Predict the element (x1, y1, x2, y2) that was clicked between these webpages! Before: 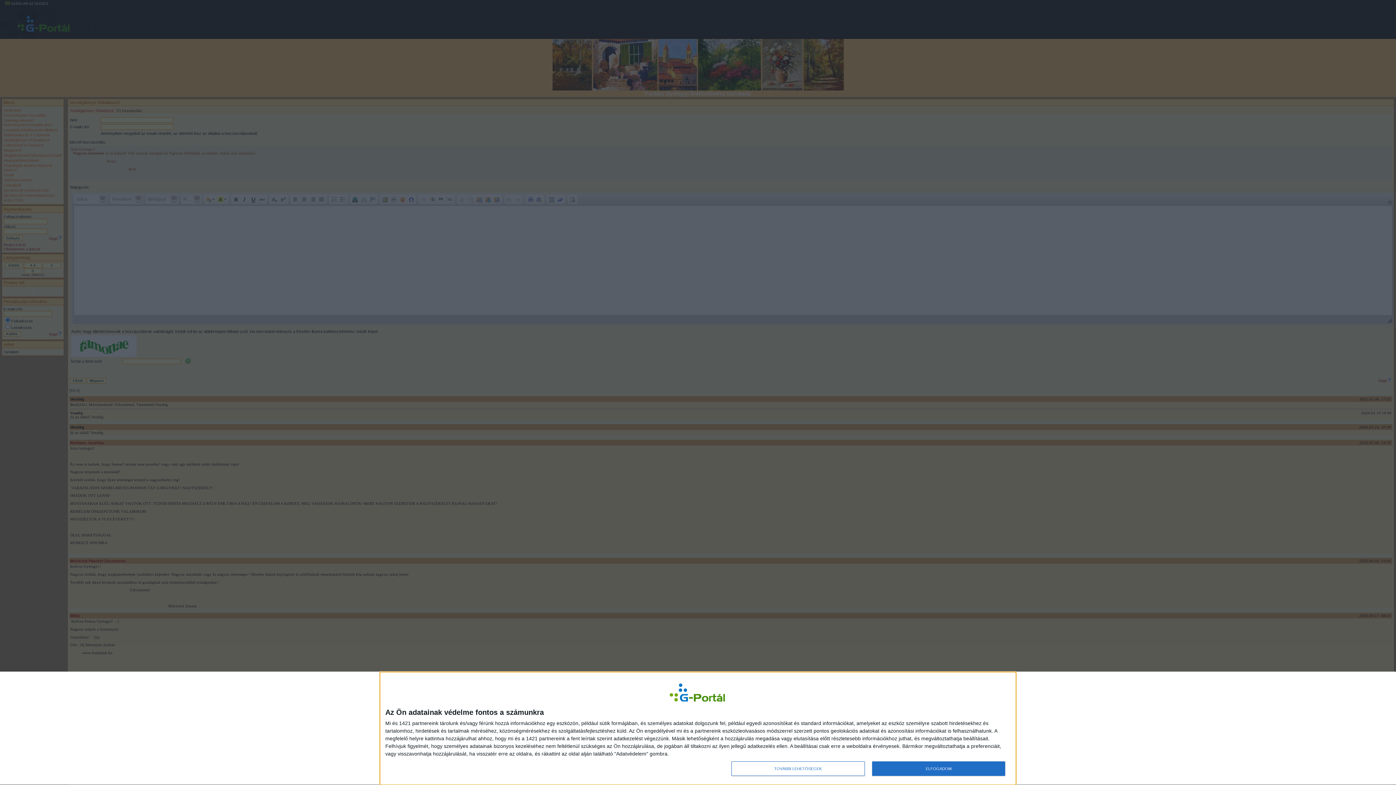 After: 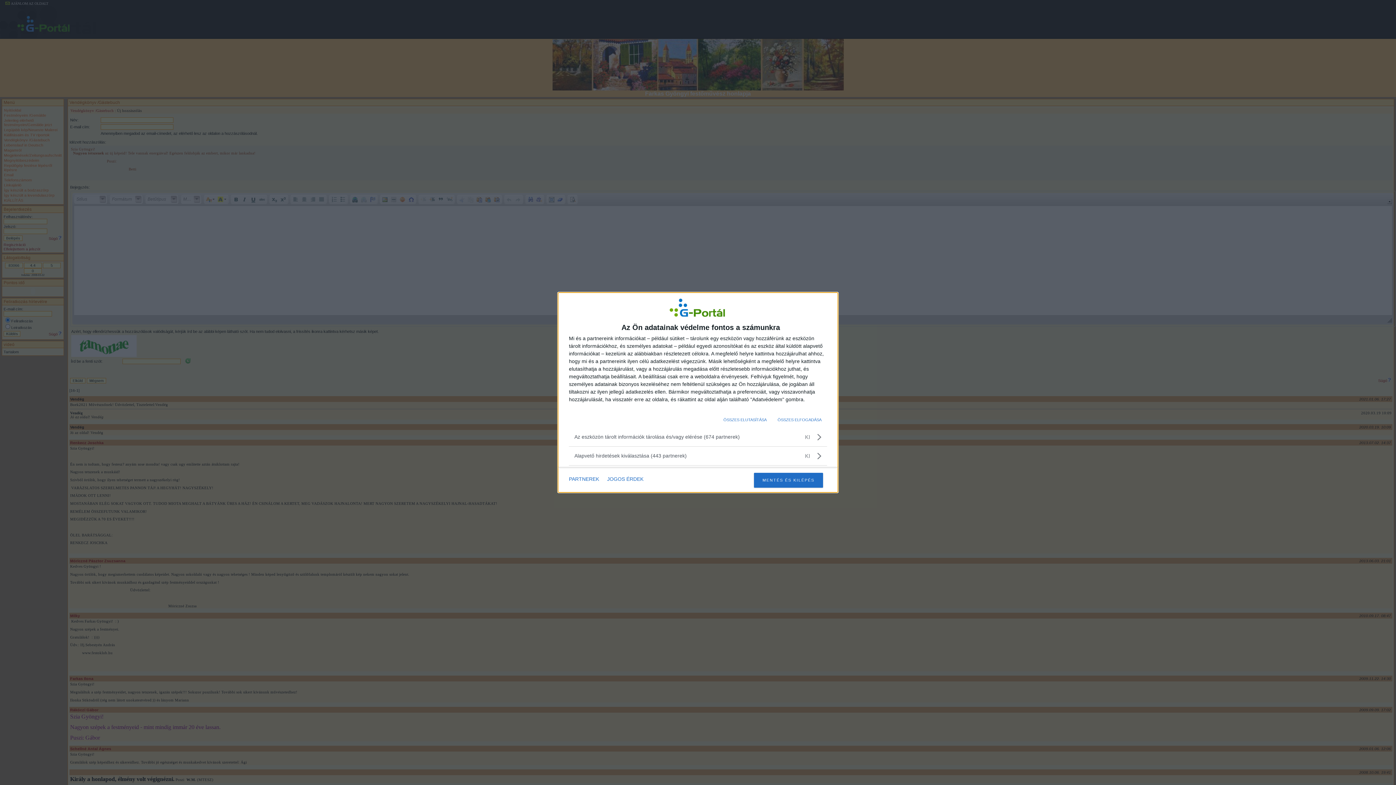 Action: label: TOVÁBBI LEHETŐSÉGEK bbox: (731, 761, 864, 776)